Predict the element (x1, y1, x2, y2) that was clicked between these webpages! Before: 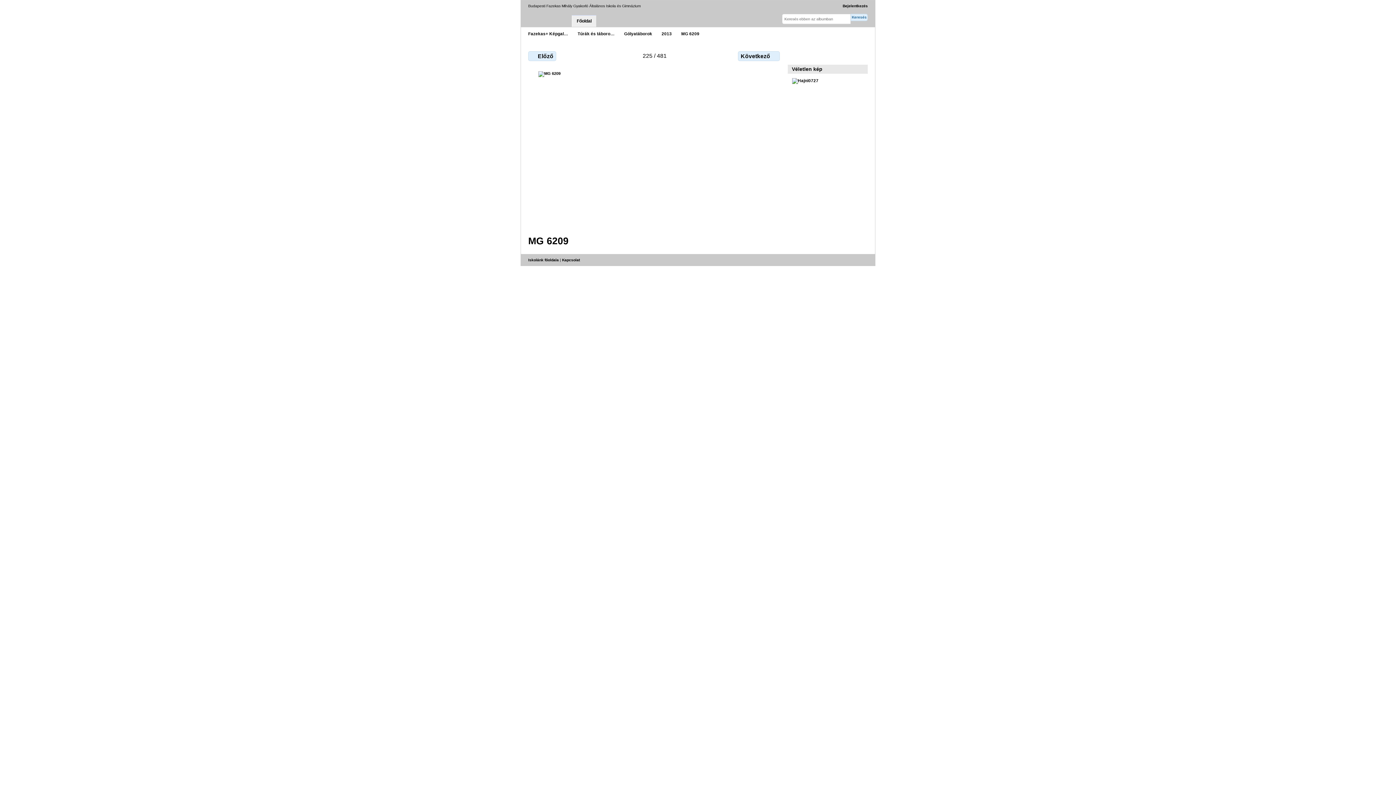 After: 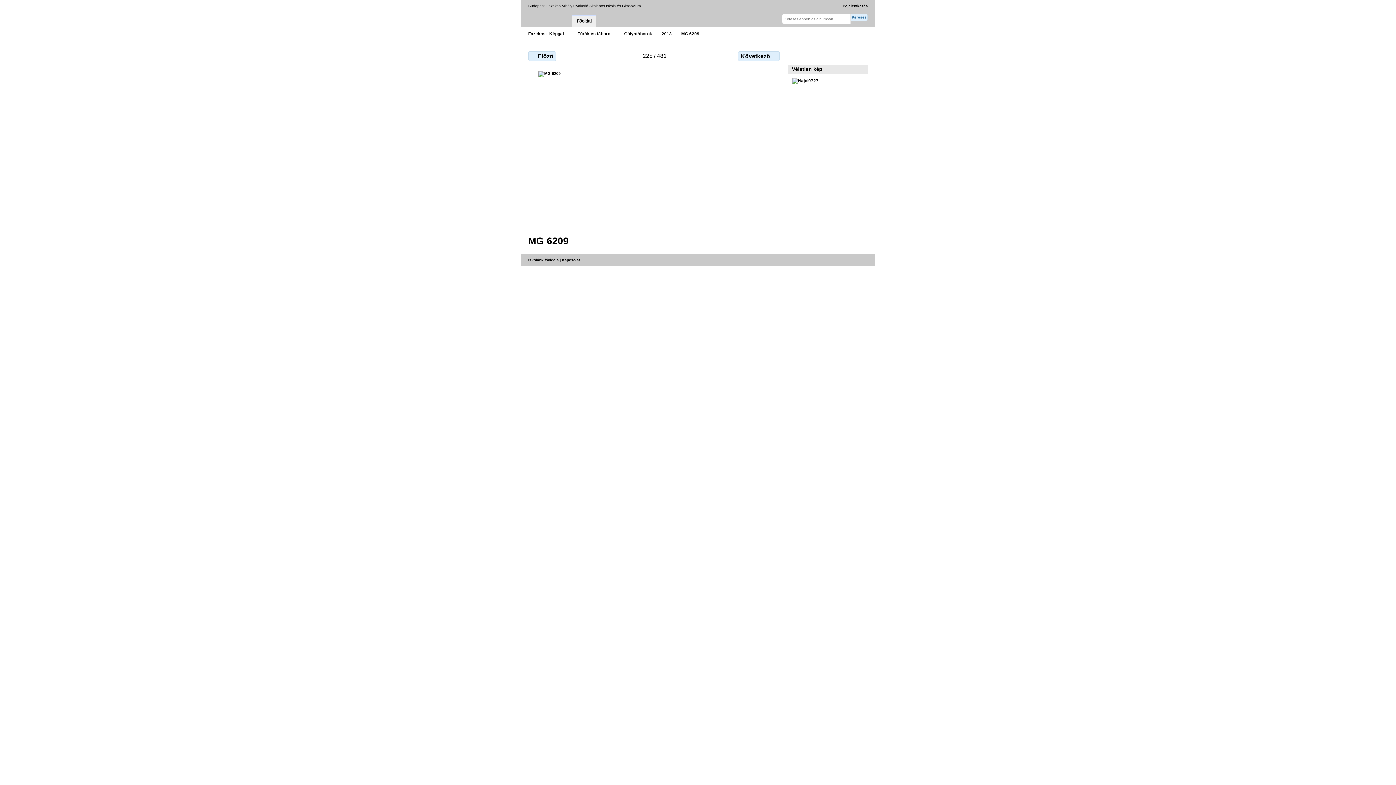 Action: label: Kapcsolat bbox: (562, 258, 580, 262)